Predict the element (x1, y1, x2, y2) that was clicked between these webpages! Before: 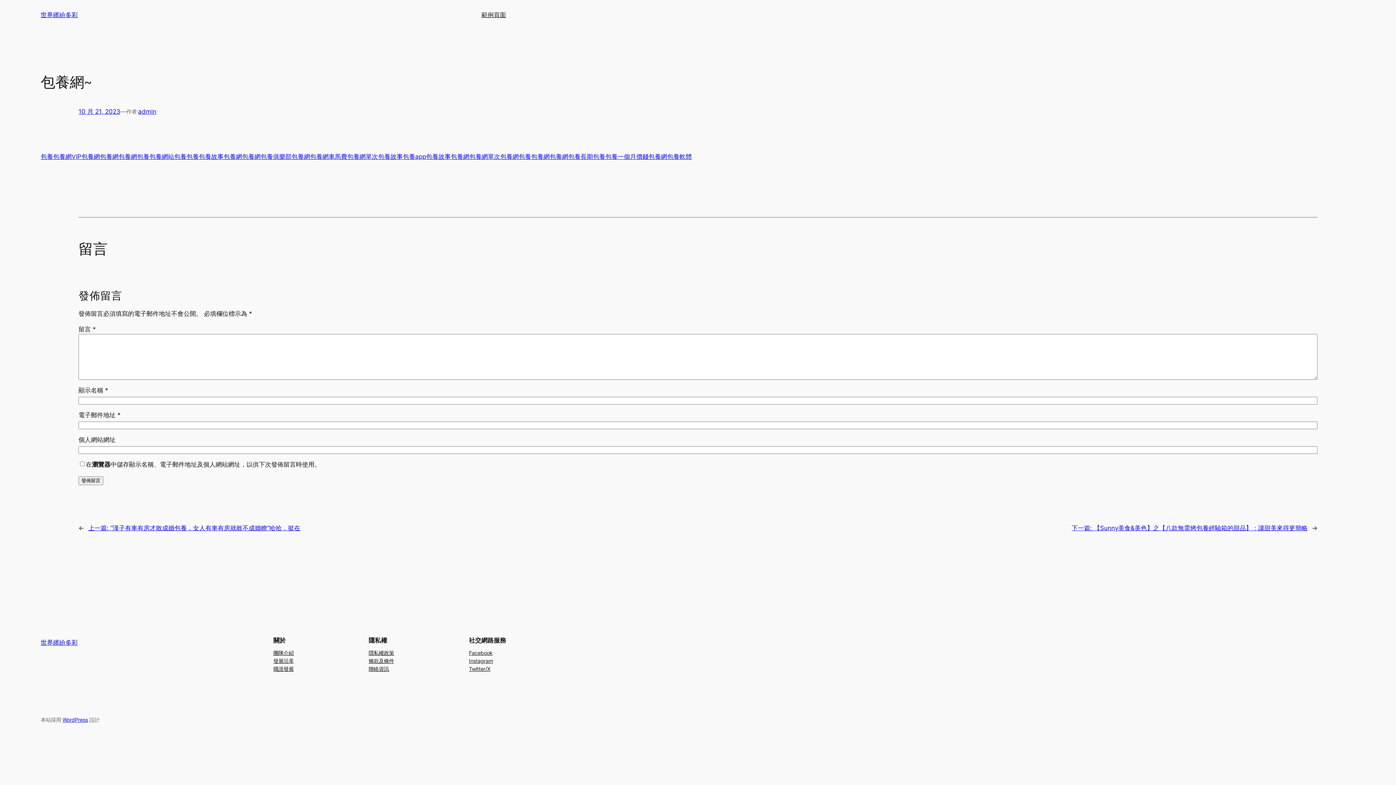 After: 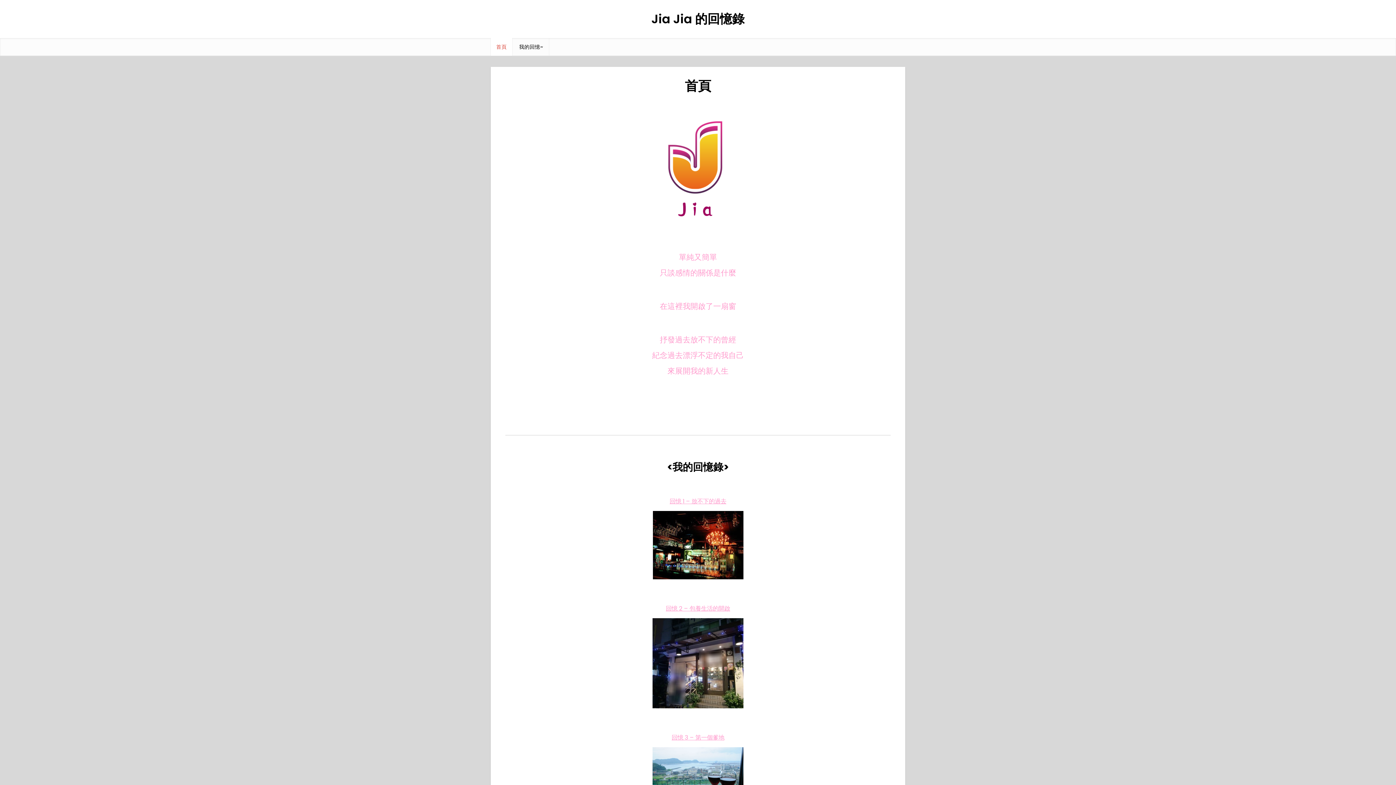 Action: label: 包養軟體 bbox: (667, 153, 692, 160)